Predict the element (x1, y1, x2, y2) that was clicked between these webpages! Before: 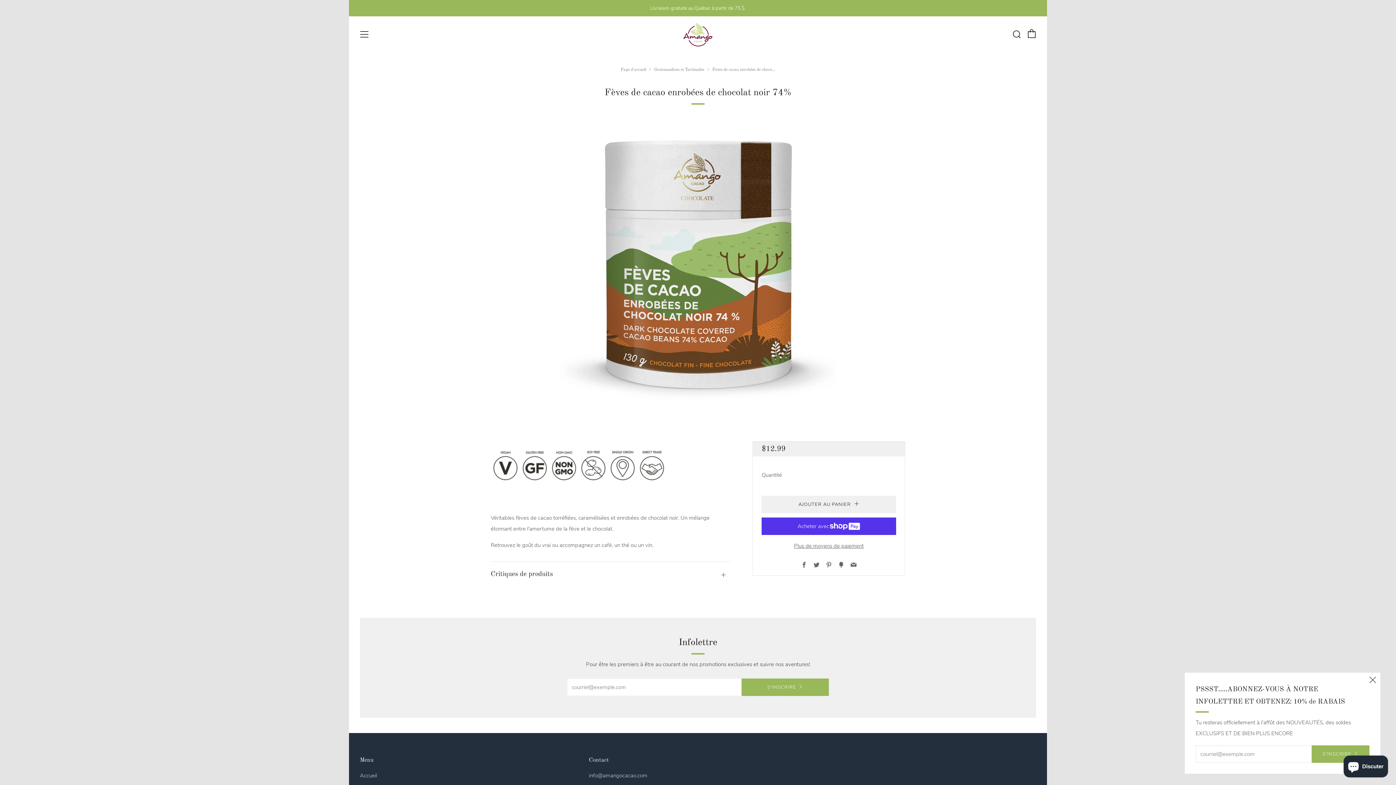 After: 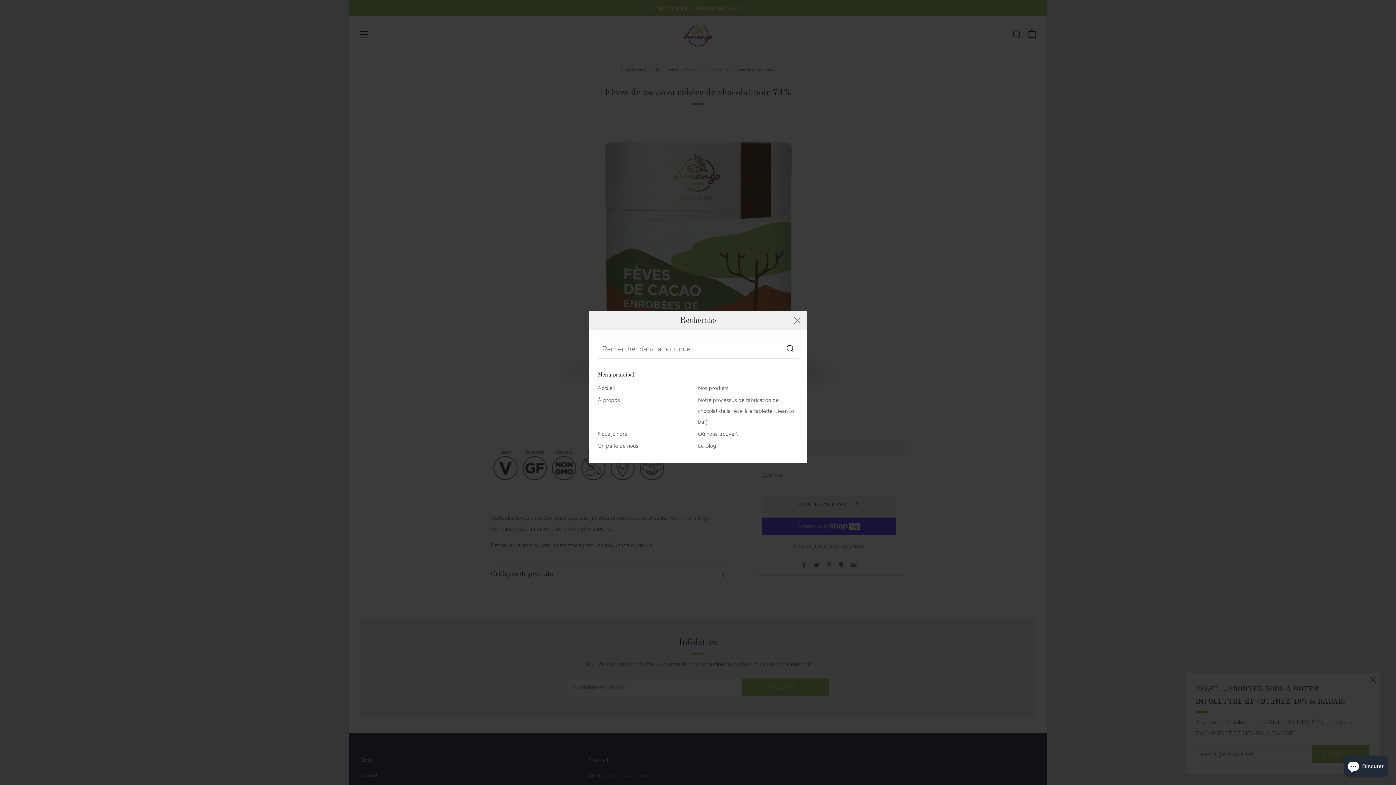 Action: bbox: (1012, 29, 1021, 38) label: Recherche